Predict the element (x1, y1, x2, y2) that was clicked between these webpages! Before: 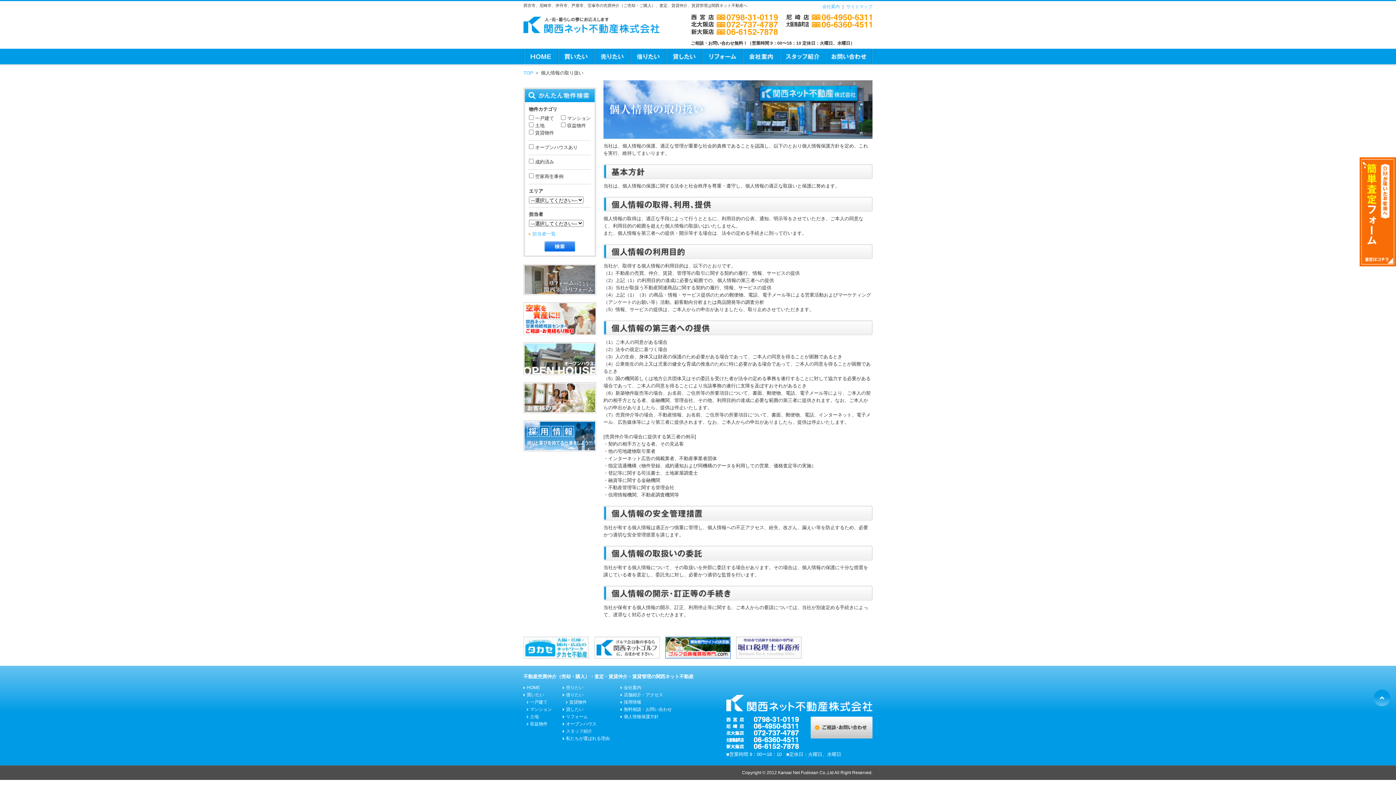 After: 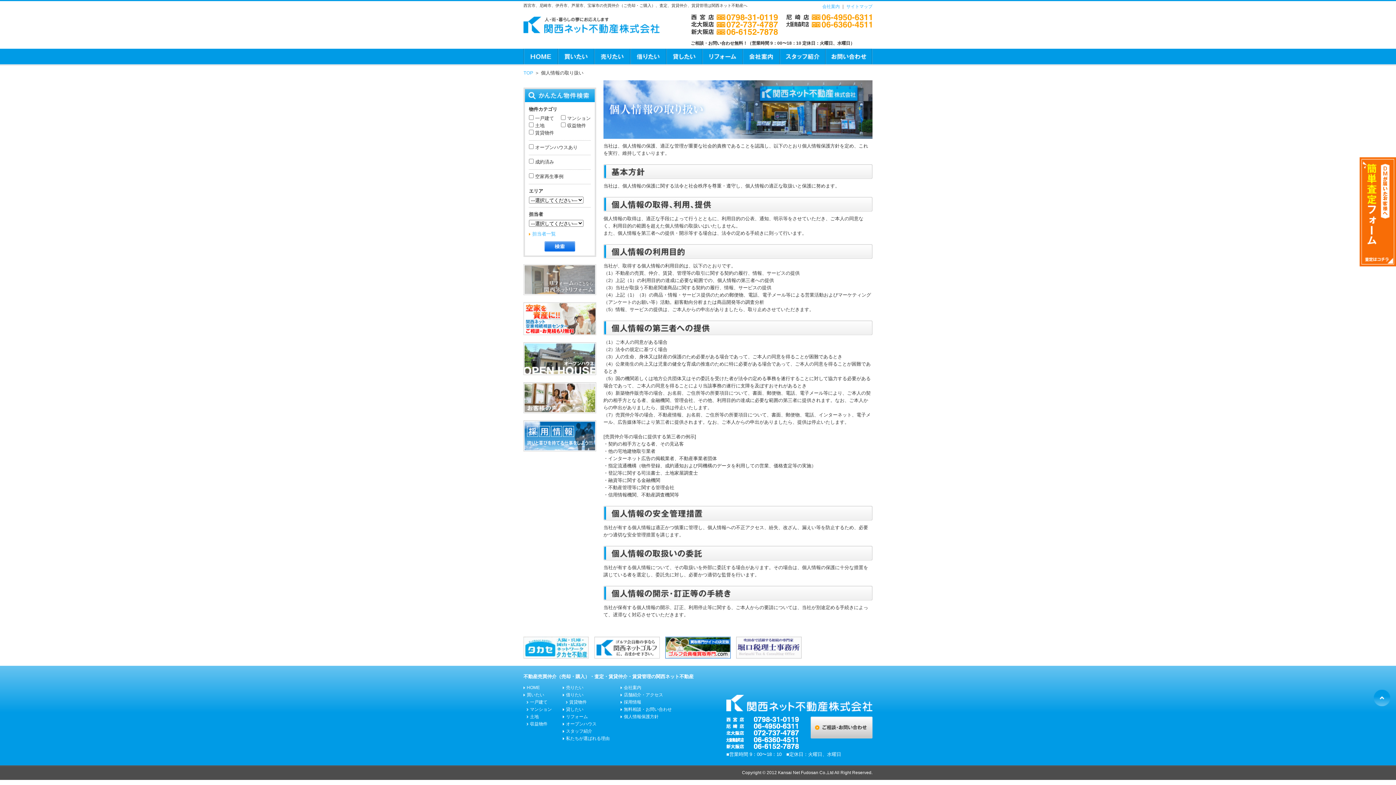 Action: bbox: (523, 290, 596, 296)